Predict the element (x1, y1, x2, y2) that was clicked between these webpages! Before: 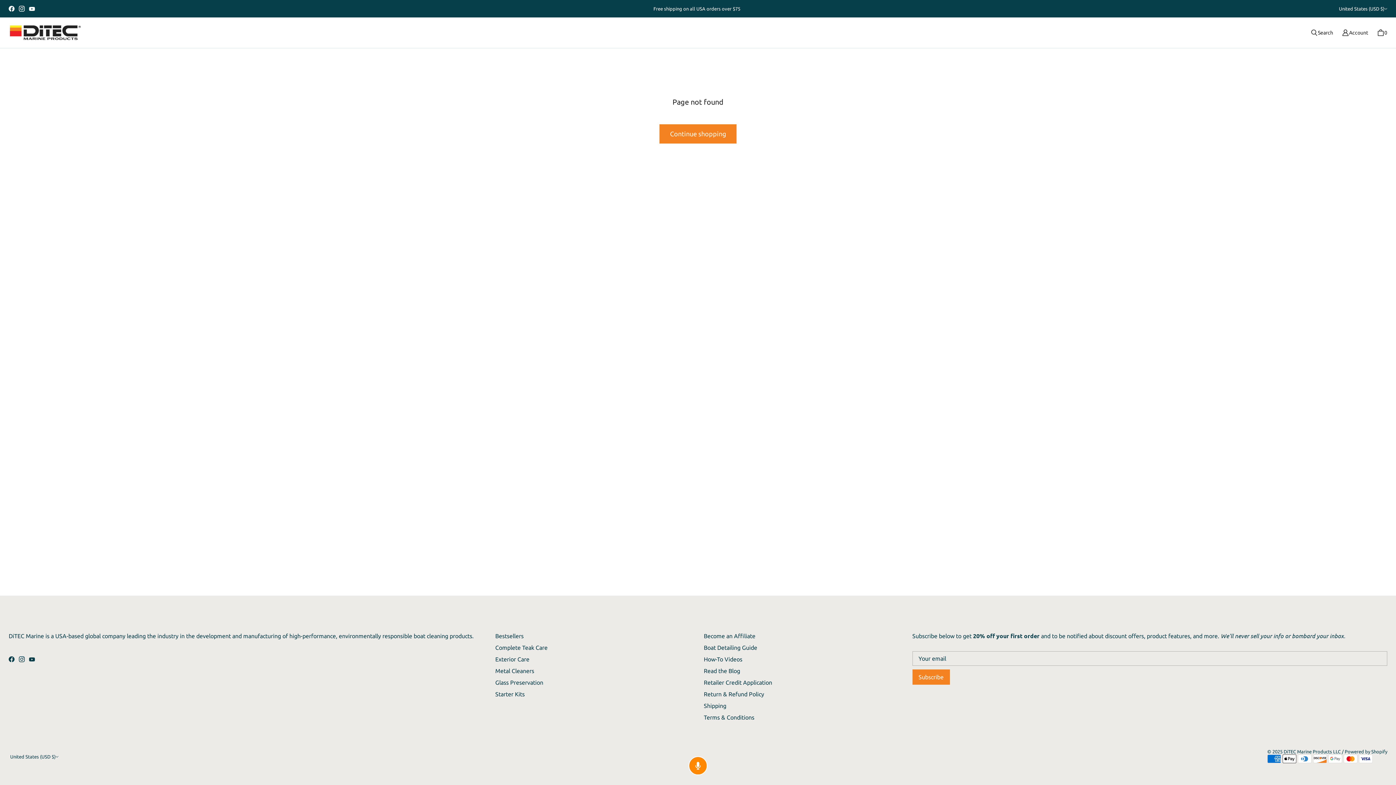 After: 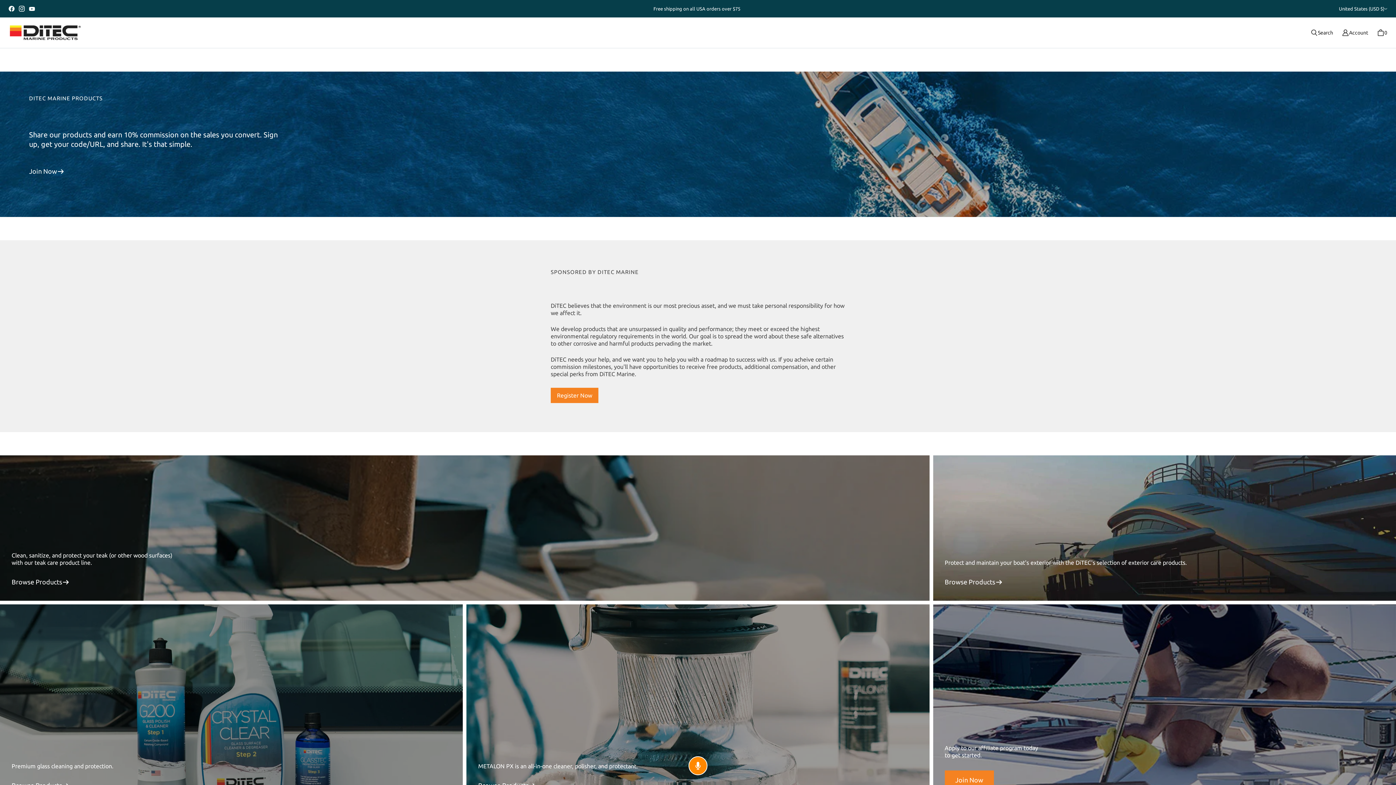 Action: bbox: (703, 633, 755, 639) label: Become an Affiliate